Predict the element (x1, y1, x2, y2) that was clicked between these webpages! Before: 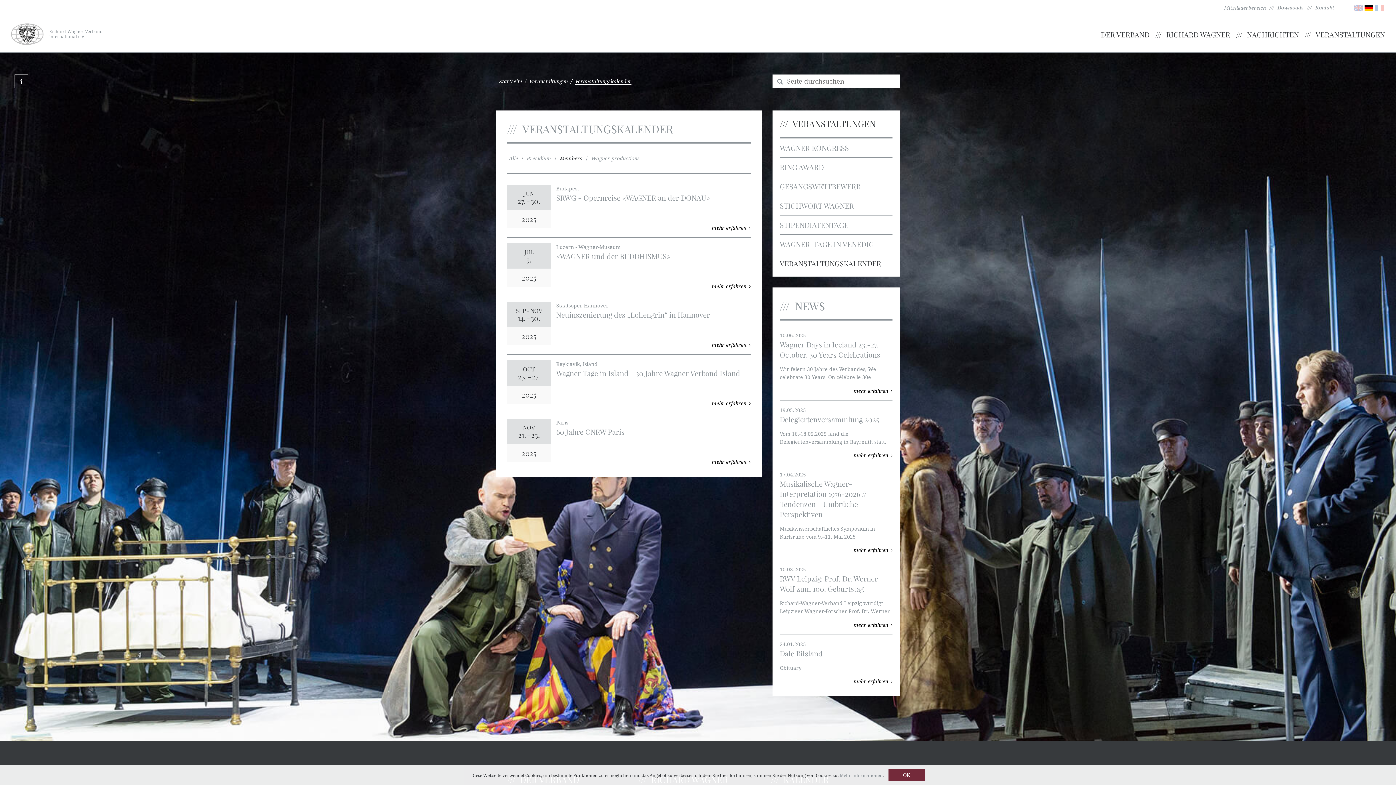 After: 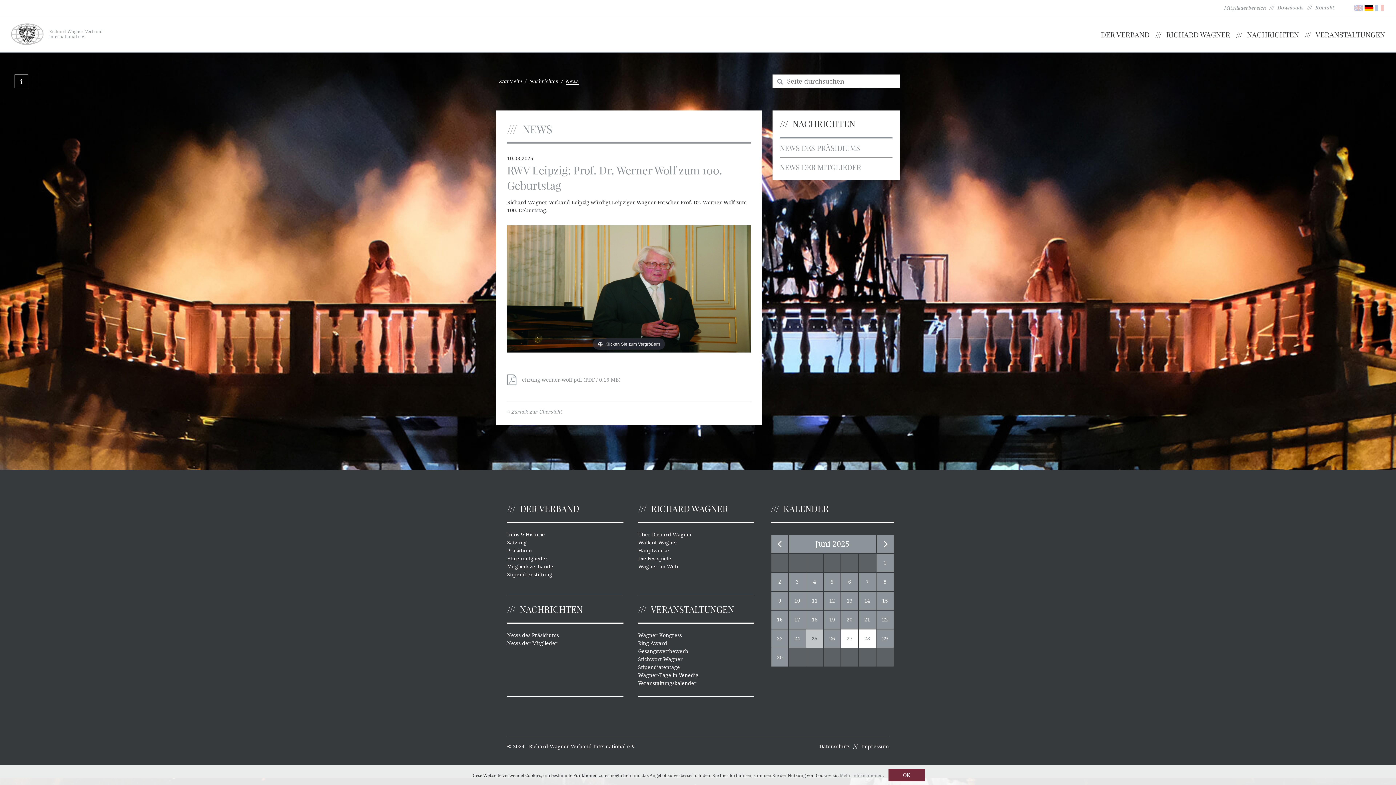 Action: label: mehr erfahren bbox: (853, 622, 892, 628)